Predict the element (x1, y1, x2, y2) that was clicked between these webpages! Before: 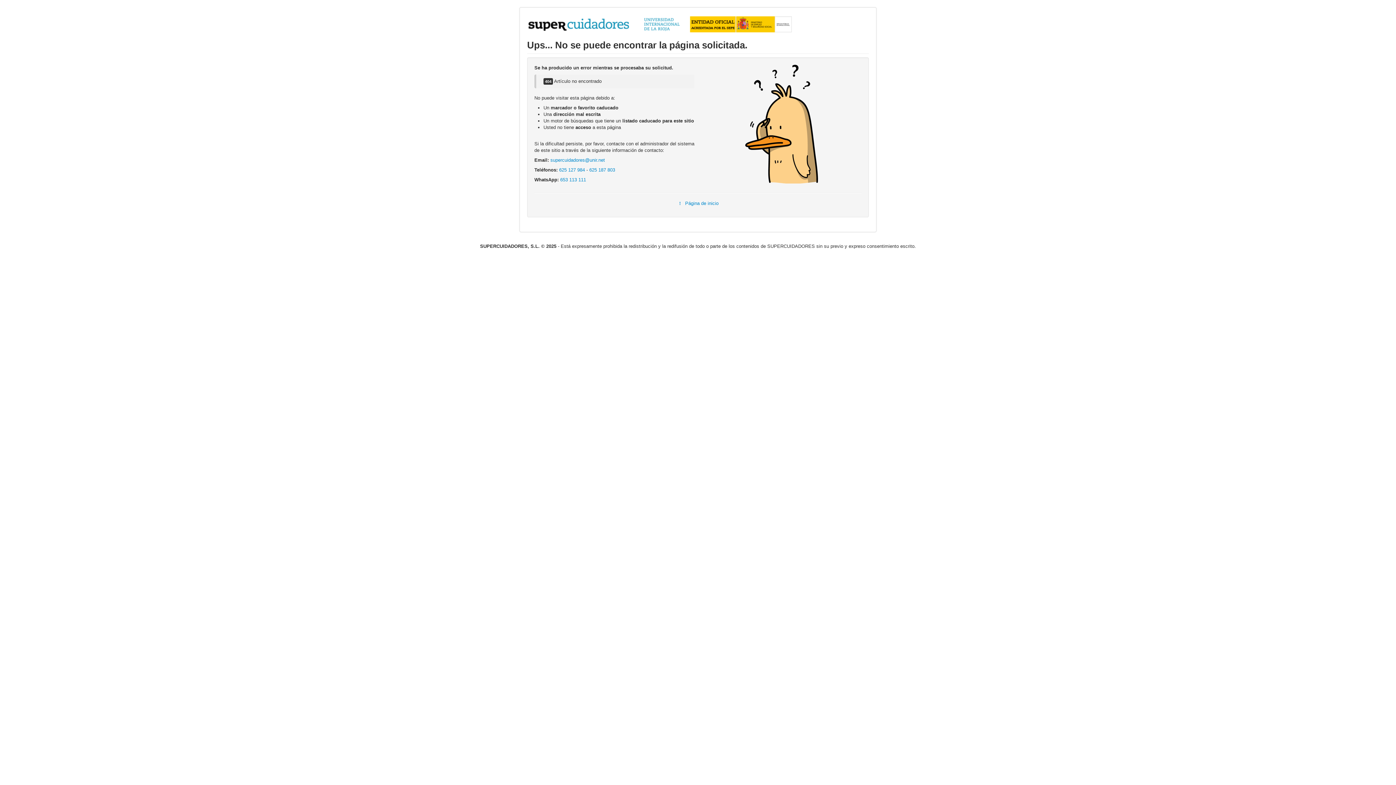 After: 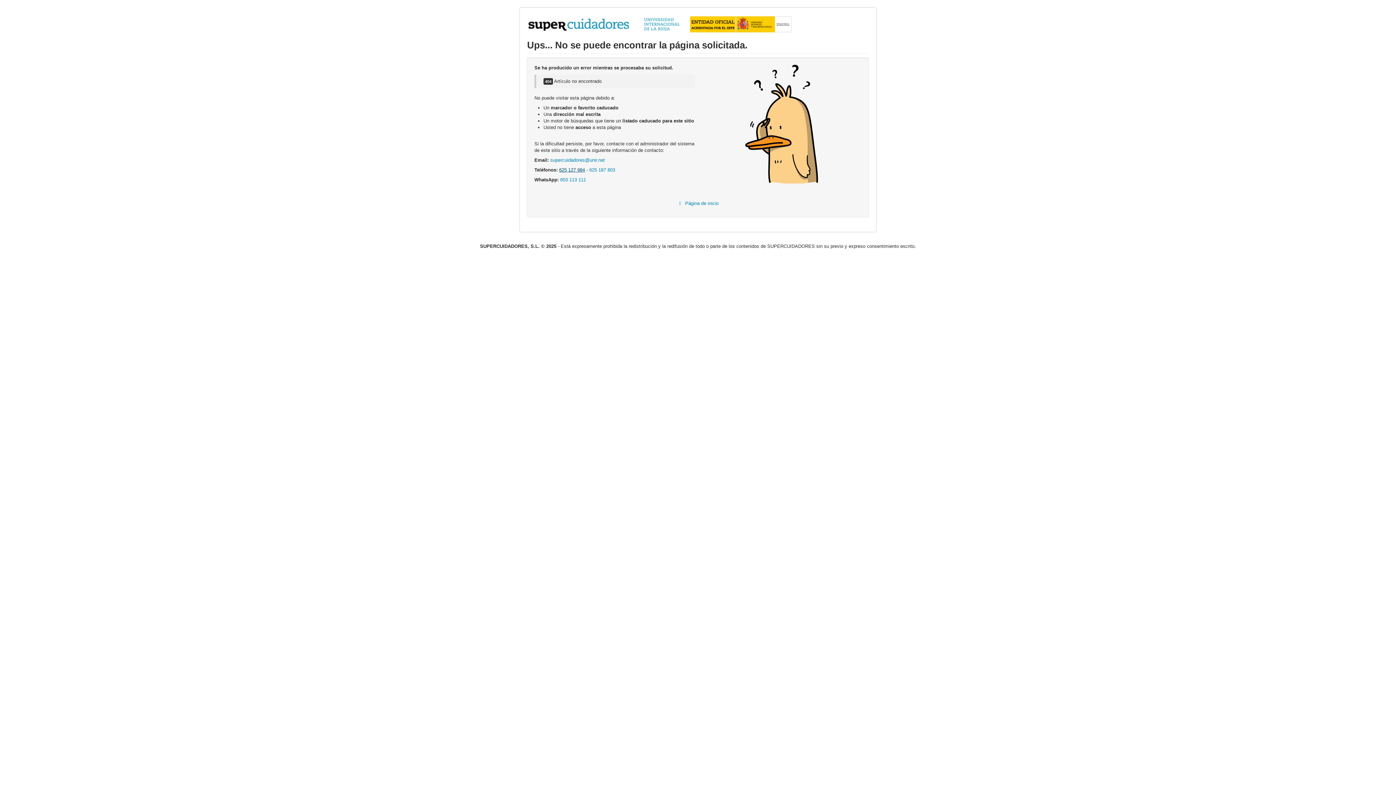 Action: bbox: (559, 167, 585, 172) label: 625 127 984